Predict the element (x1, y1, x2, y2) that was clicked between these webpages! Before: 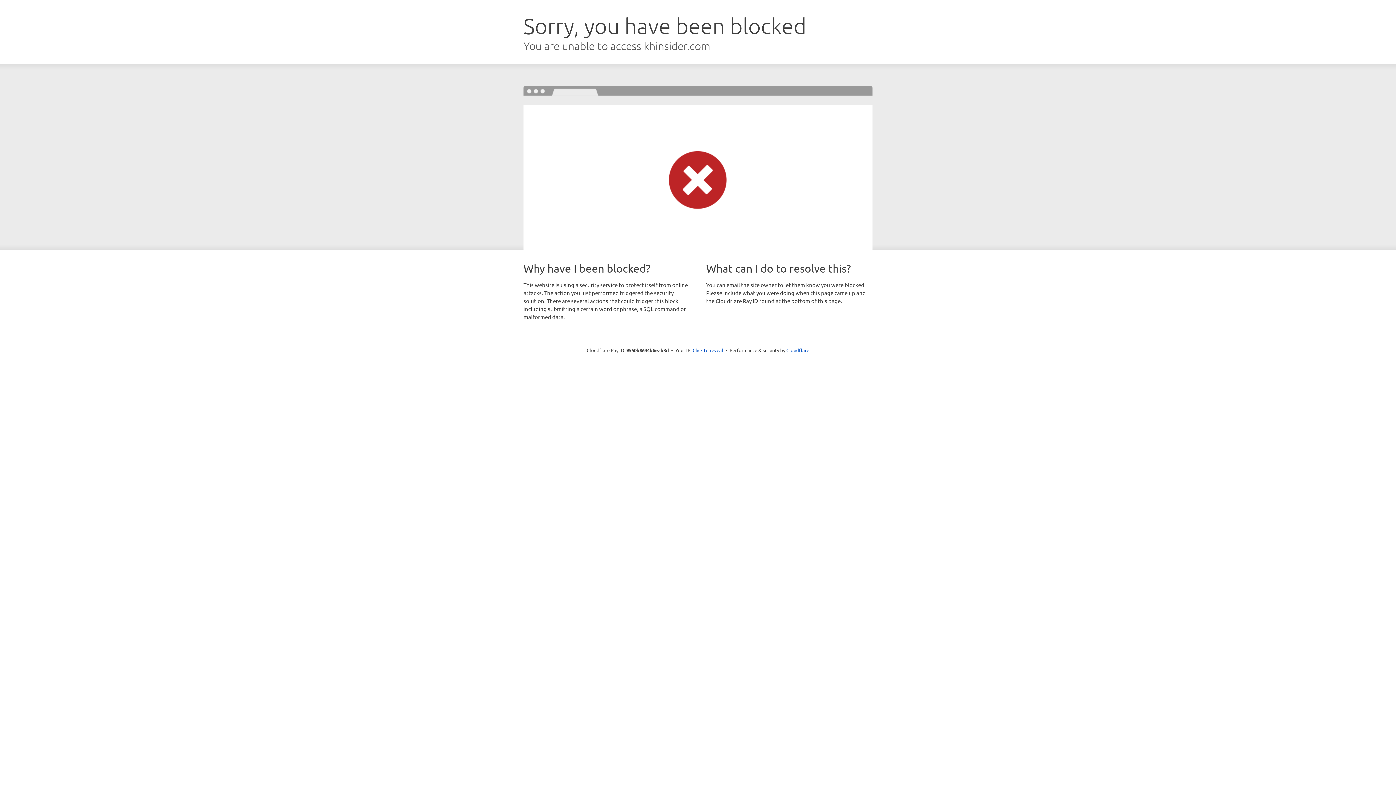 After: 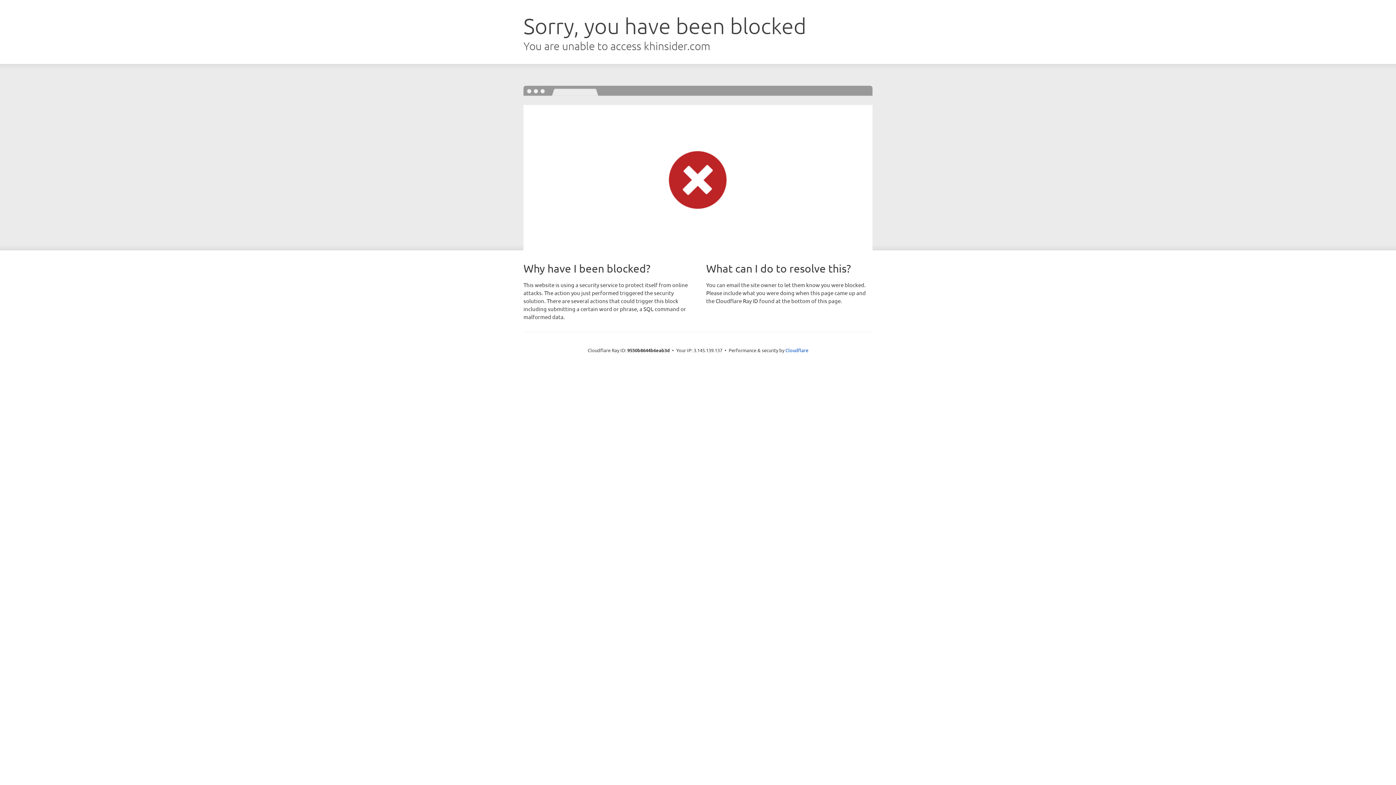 Action: bbox: (692, 346, 723, 353) label: Click to reveal